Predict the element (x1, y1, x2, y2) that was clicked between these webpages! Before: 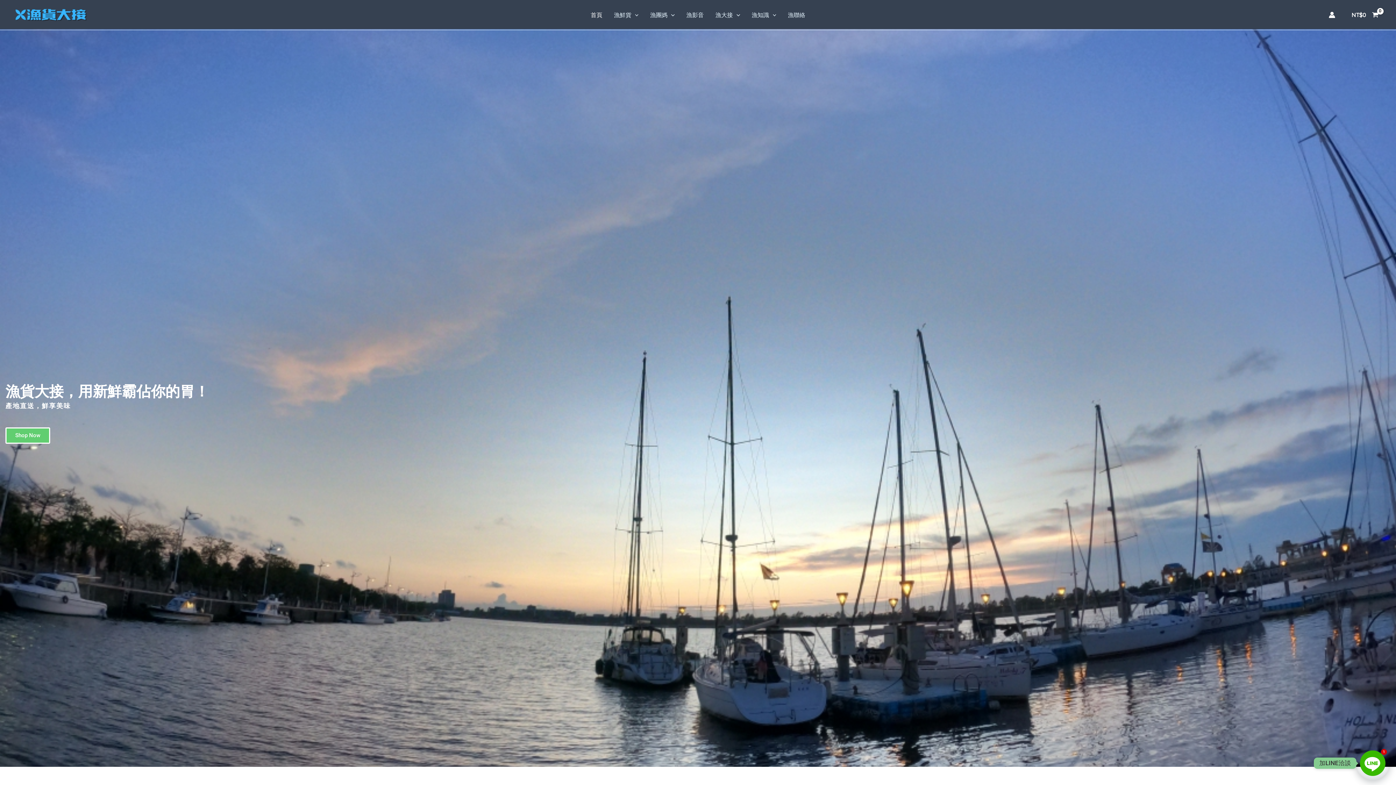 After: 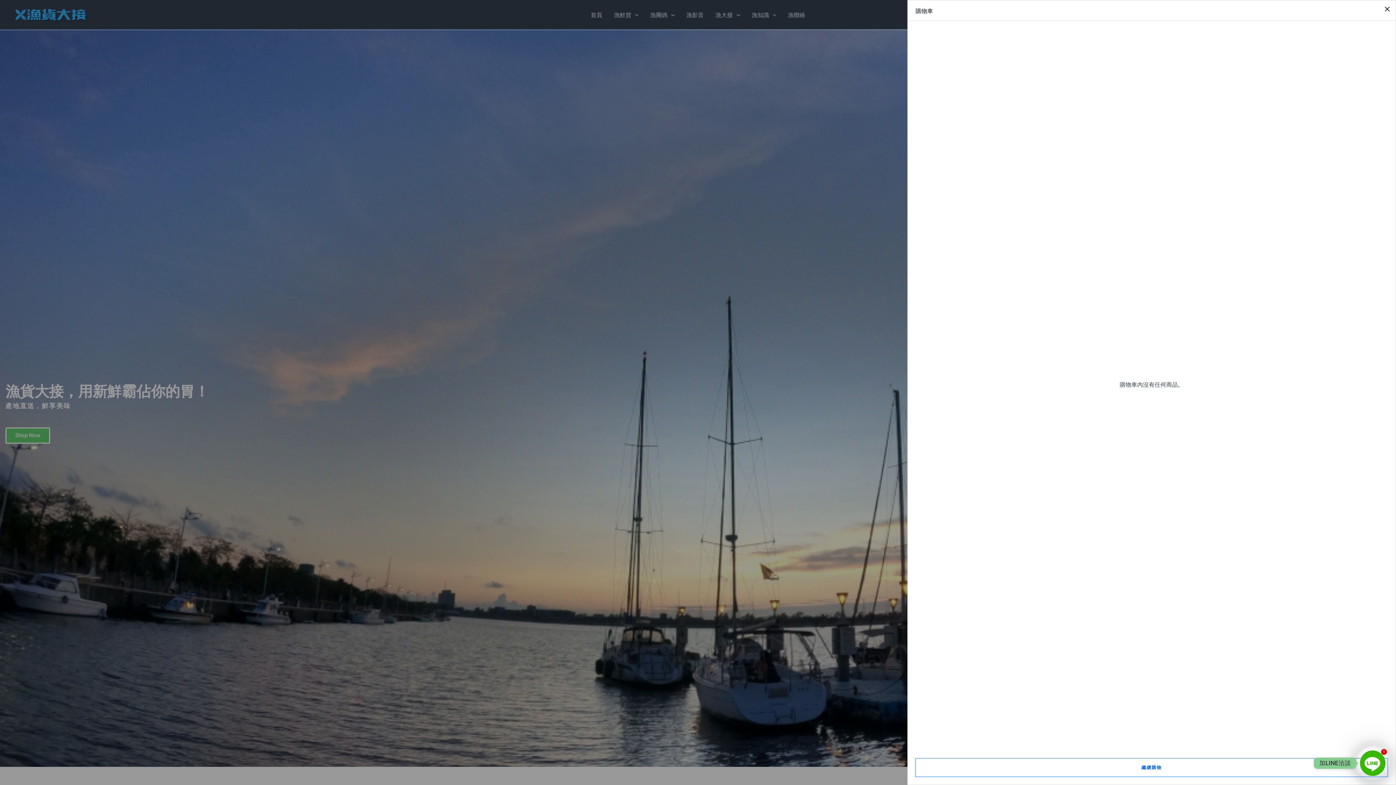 Action: label: View Shopping Cart, empty bbox: (1348, 4, 1381, 25)